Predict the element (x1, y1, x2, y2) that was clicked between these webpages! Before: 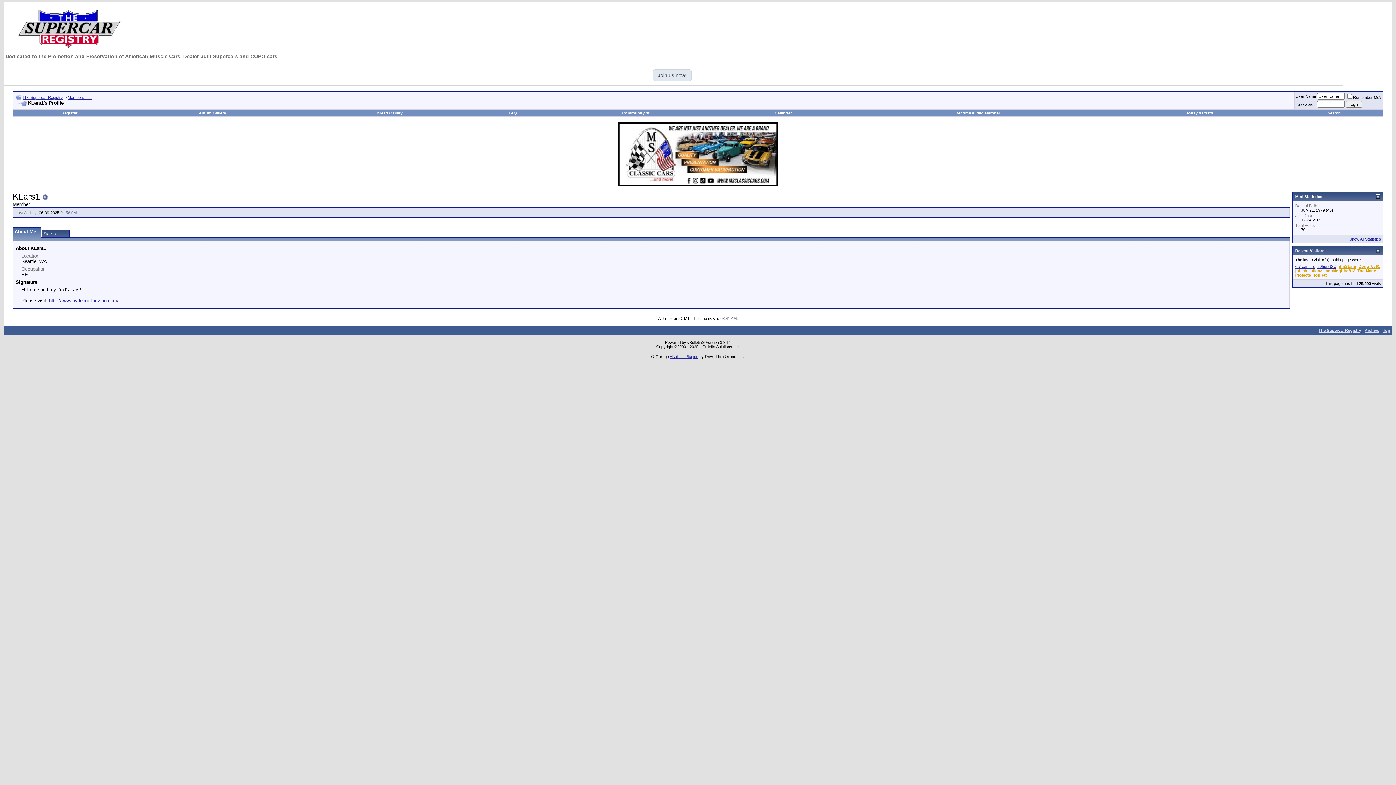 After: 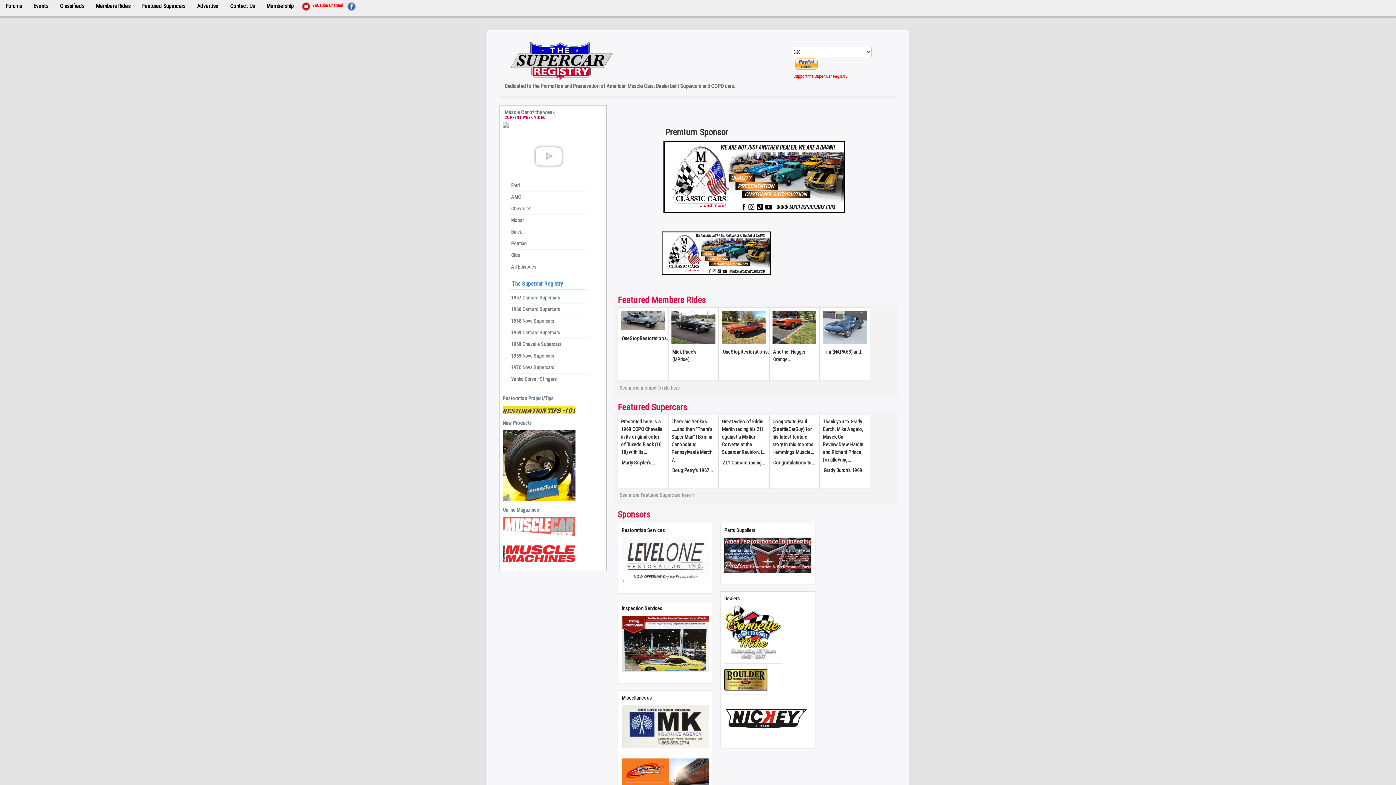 Action: bbox: (1318, 328, 1361, 332) label: The Supercar Registry